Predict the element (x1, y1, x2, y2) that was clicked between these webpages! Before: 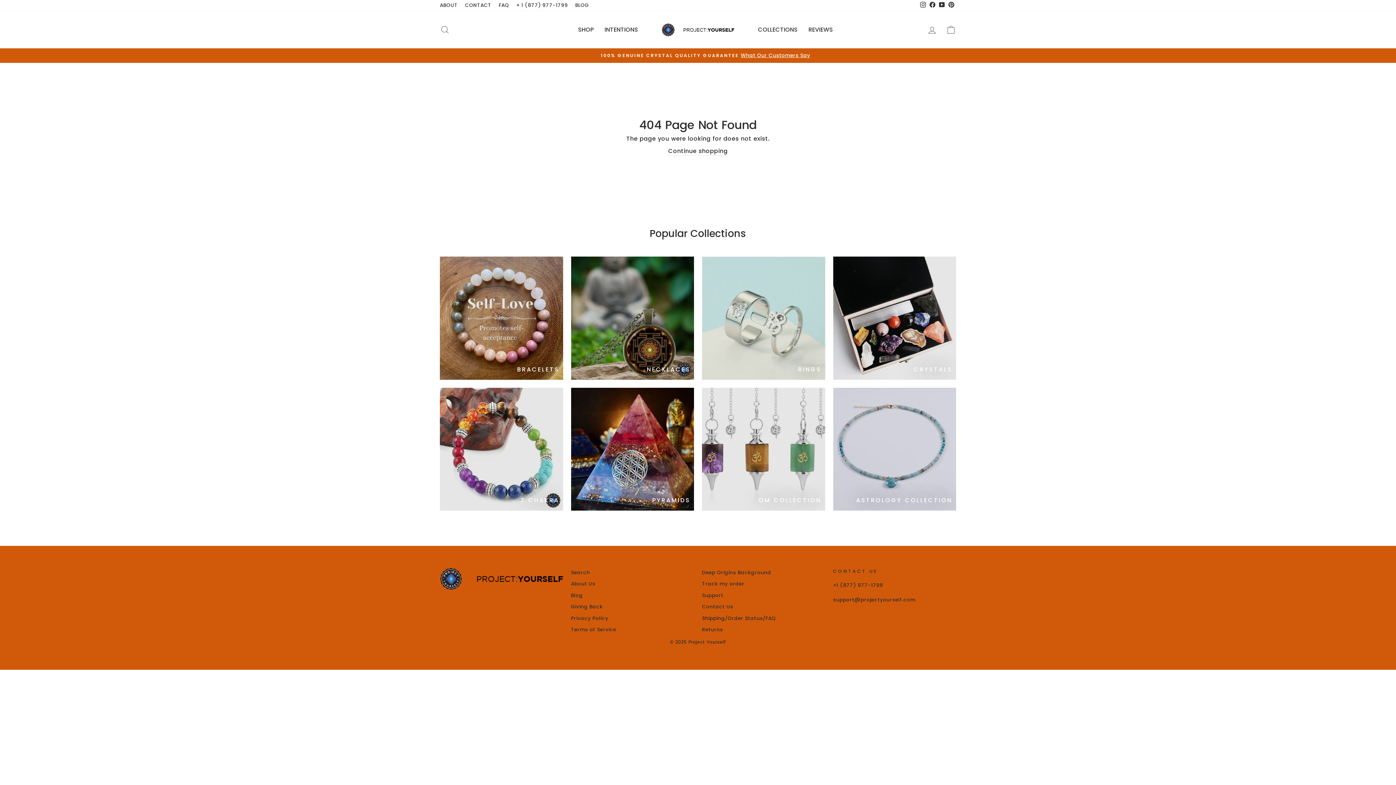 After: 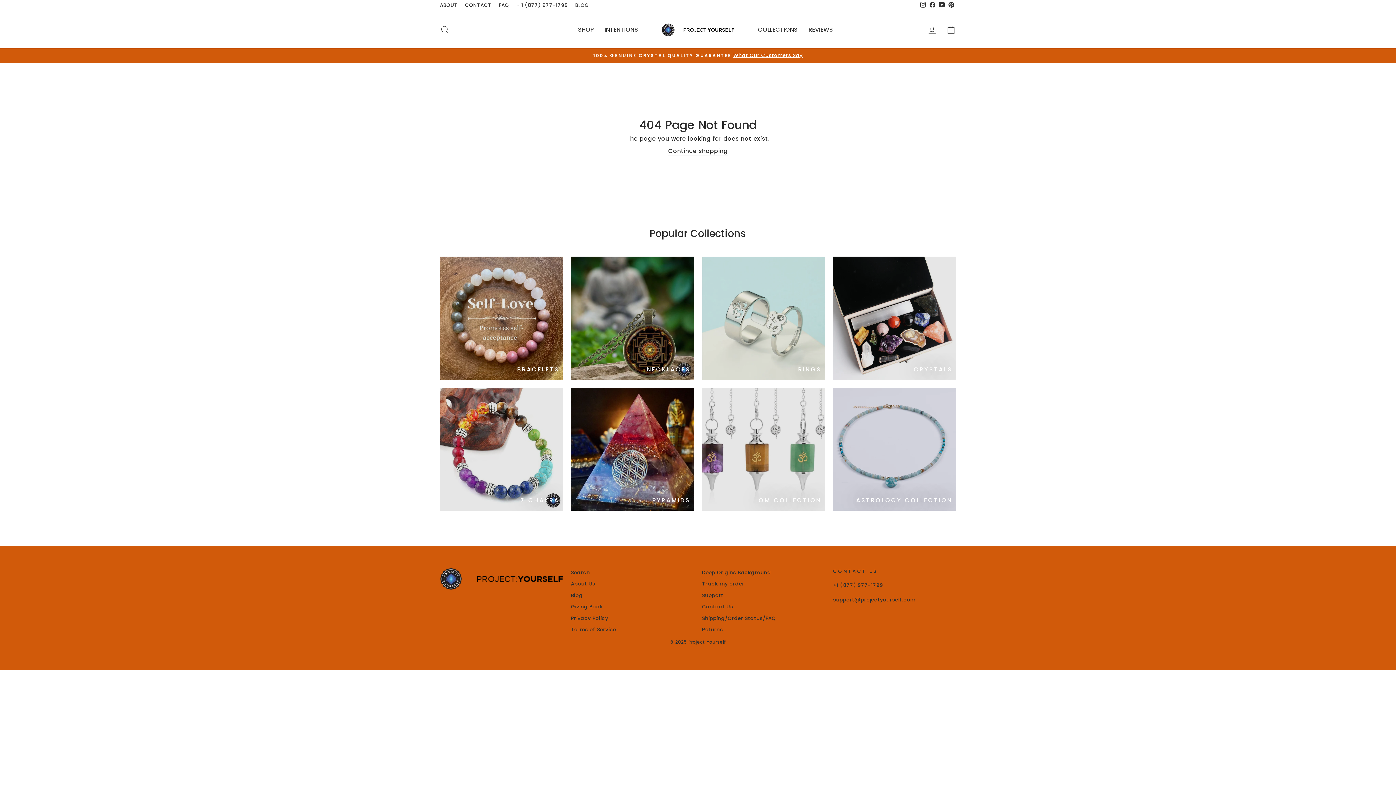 Action: label: Instagram bbox: (918, 0, 928, 10)